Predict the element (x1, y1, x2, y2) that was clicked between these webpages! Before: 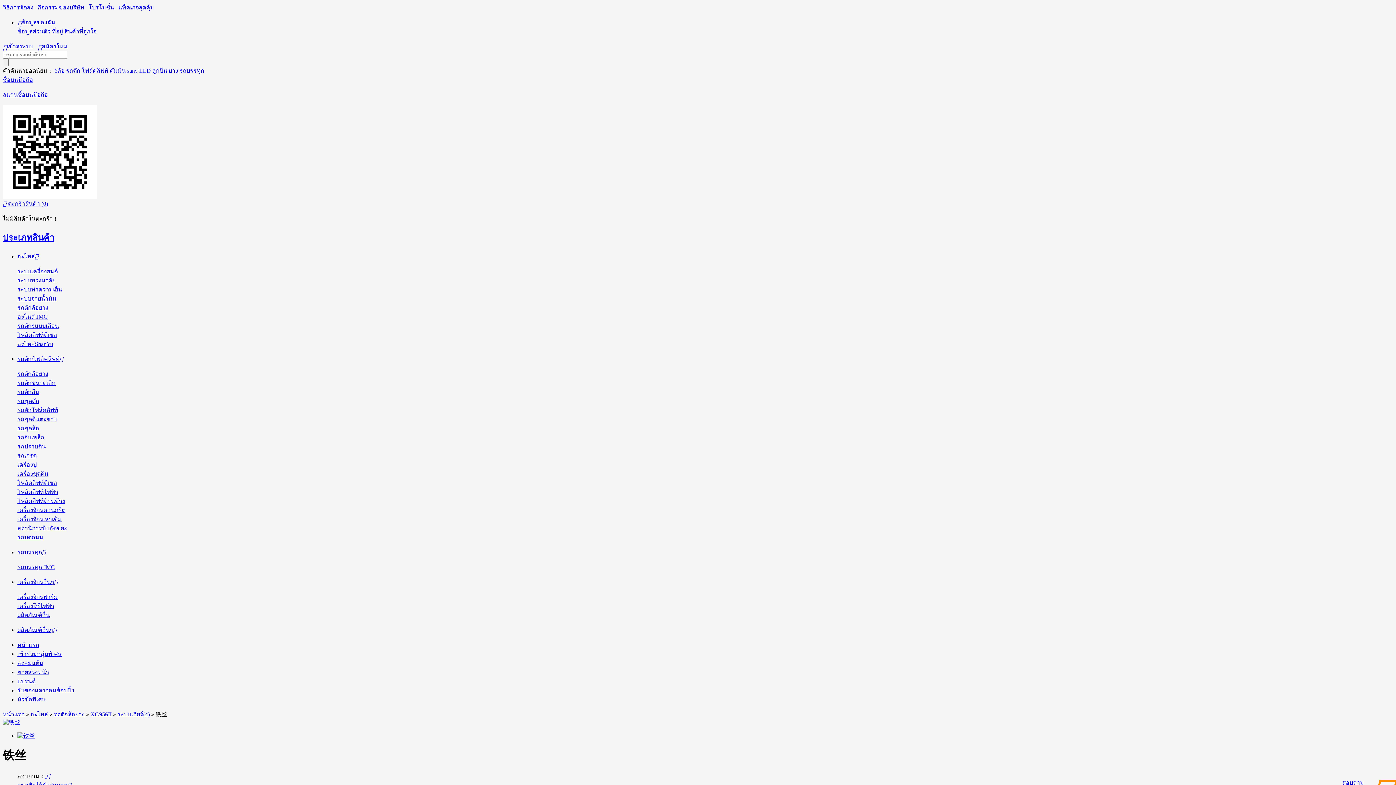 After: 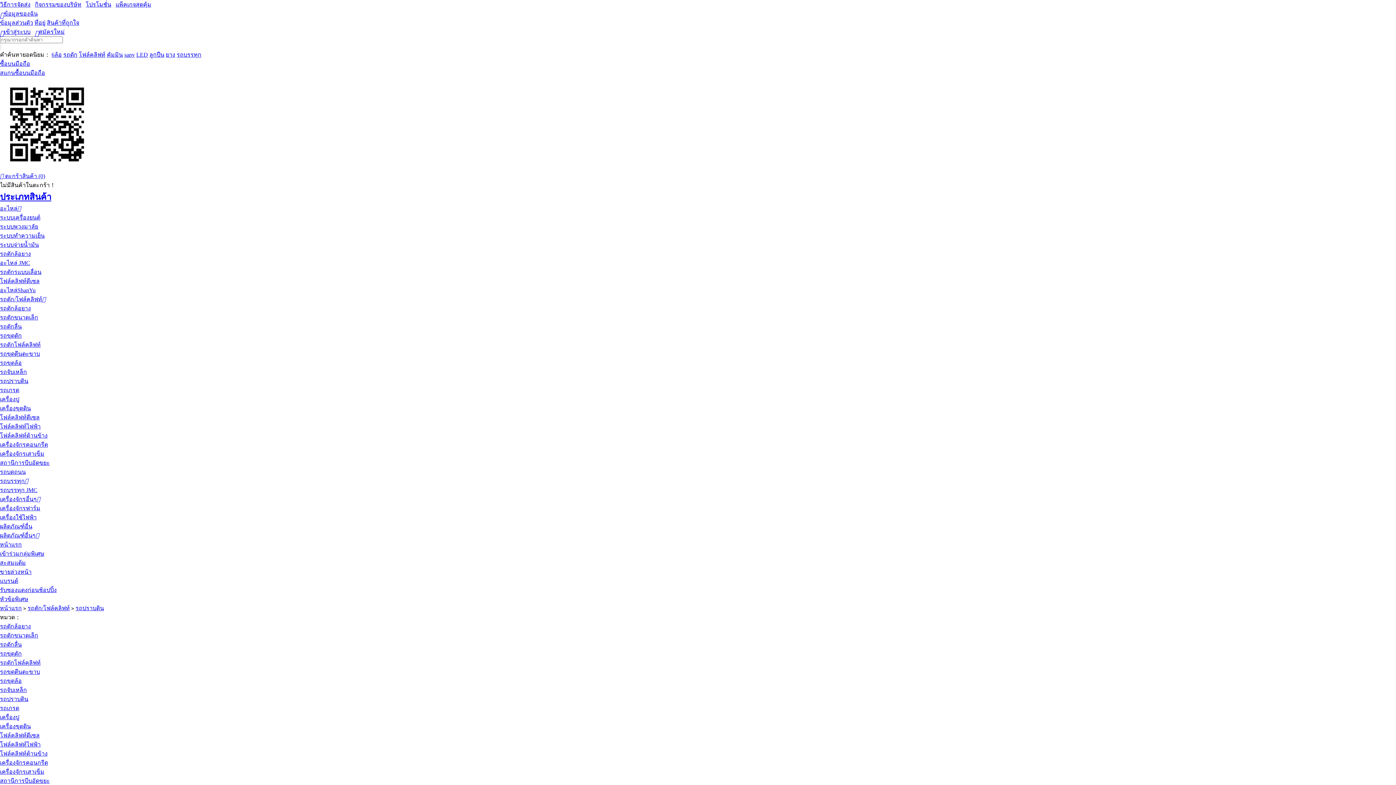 Action: bbox: (17, 443, 45, 449) label: รถปราบดิน